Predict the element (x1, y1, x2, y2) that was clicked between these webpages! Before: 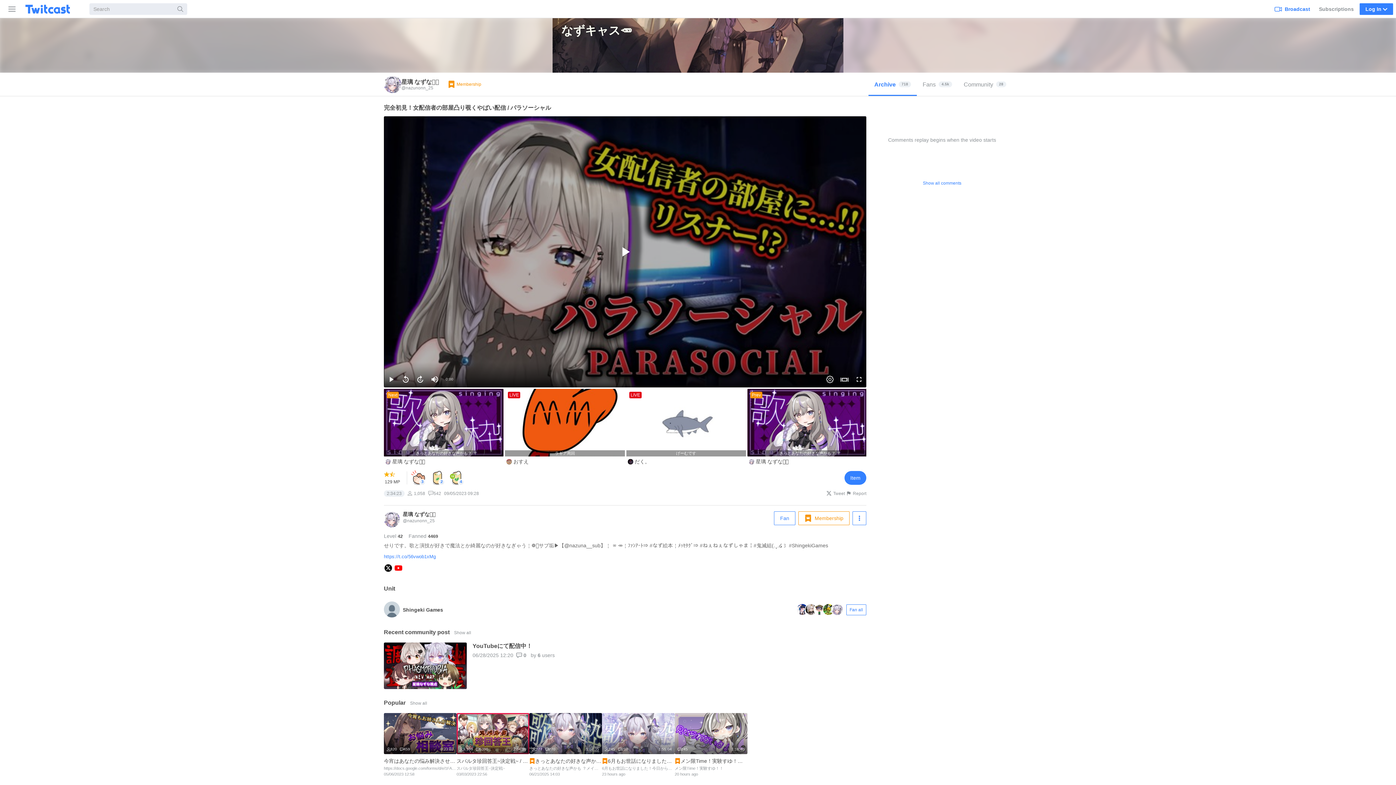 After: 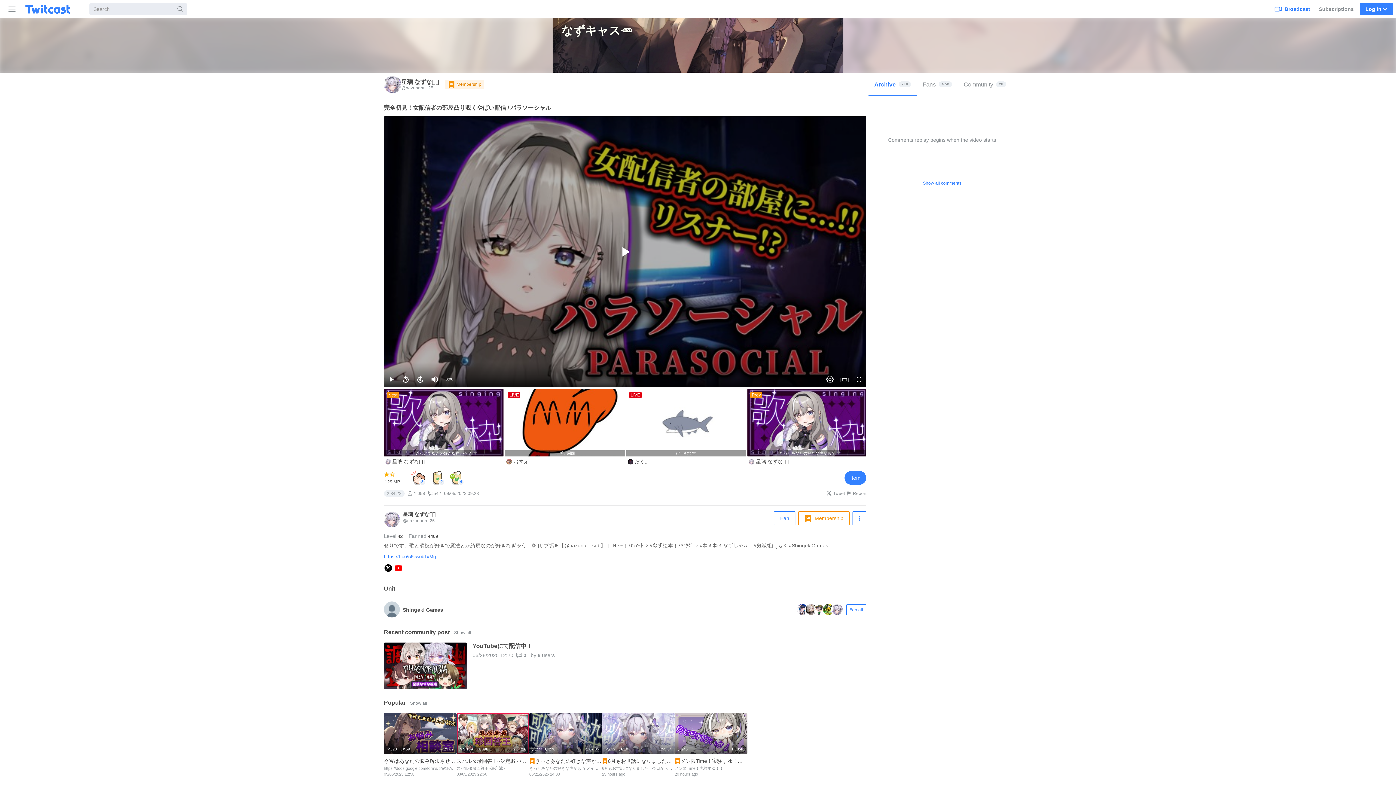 Action: bbox: (445, 80, 484, 88) label: Membership